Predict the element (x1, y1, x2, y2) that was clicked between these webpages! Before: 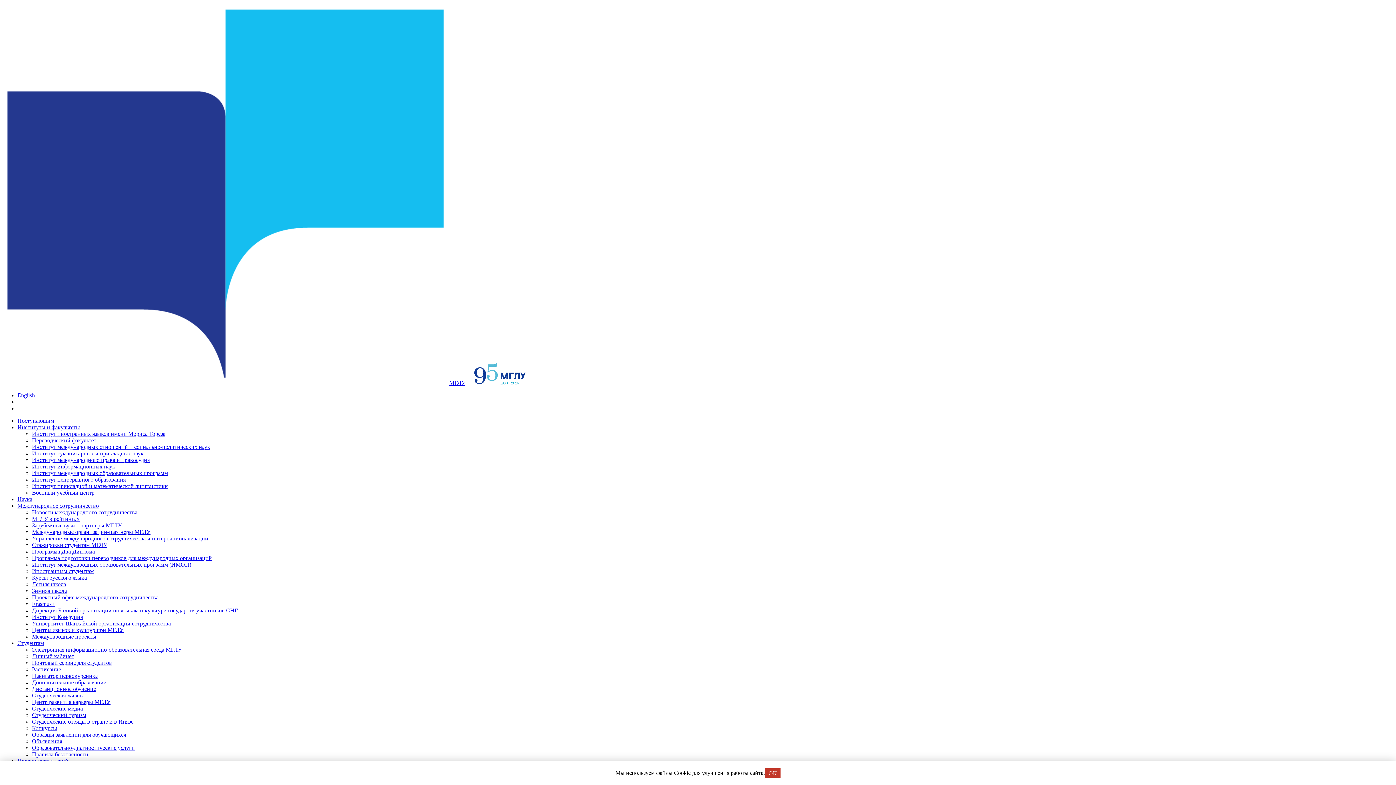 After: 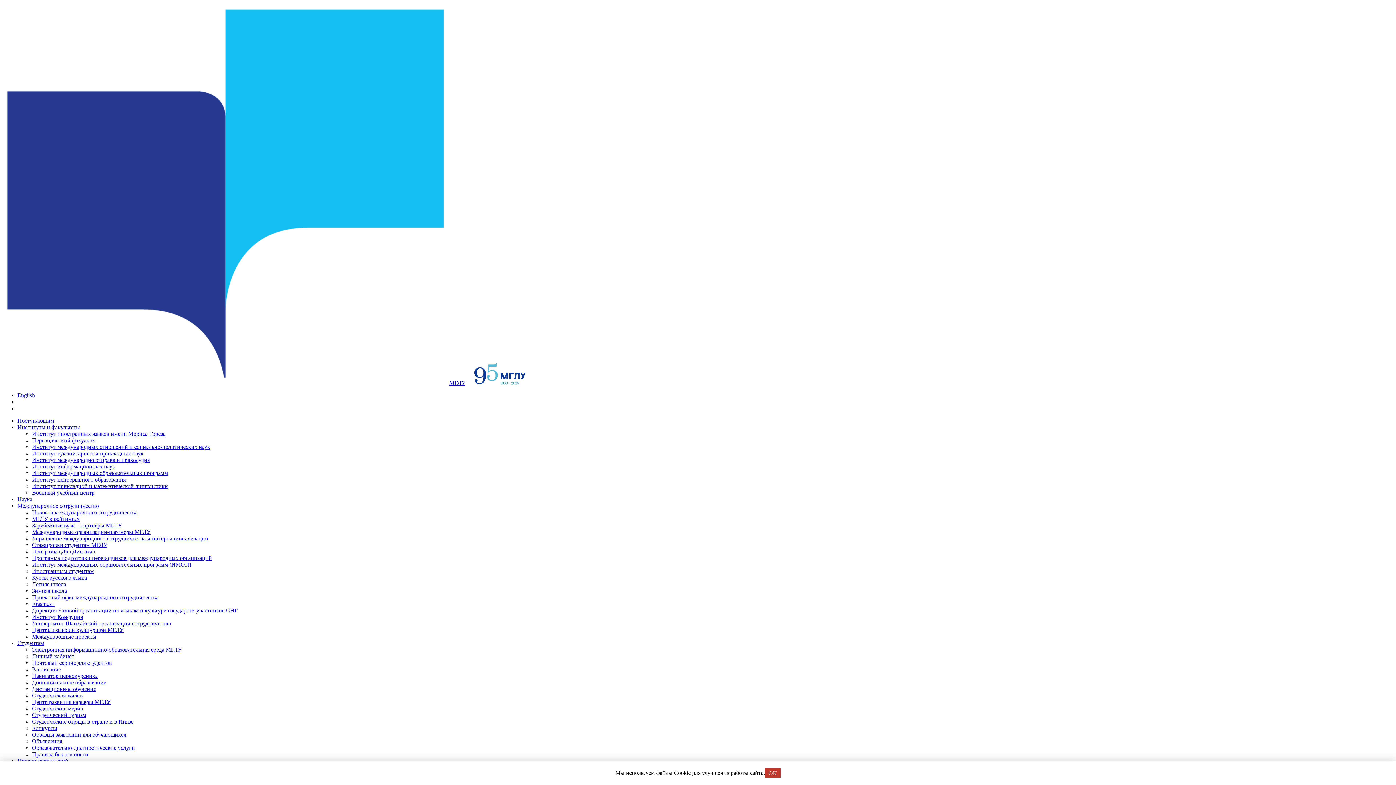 Action: label: Объявления bbox: (32, 738, 62, 744)